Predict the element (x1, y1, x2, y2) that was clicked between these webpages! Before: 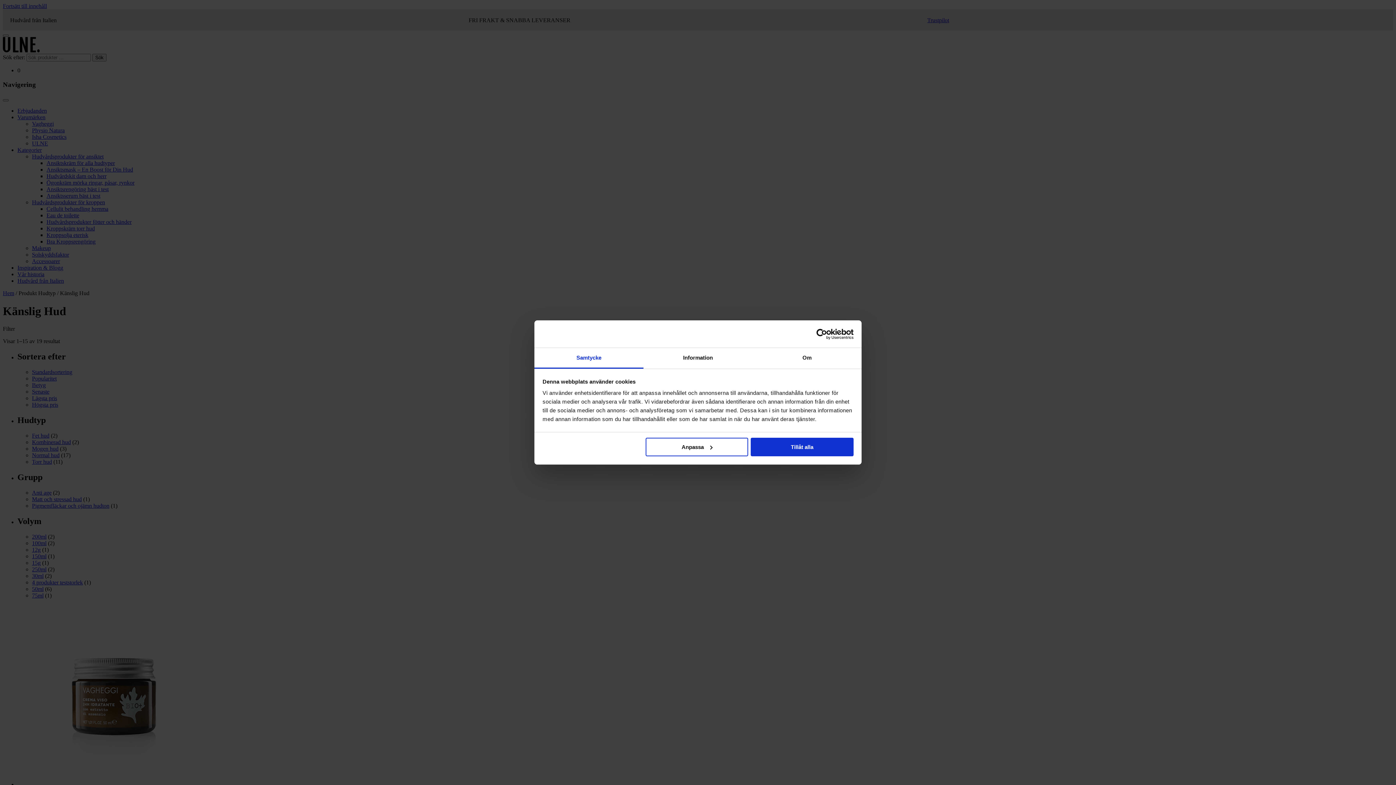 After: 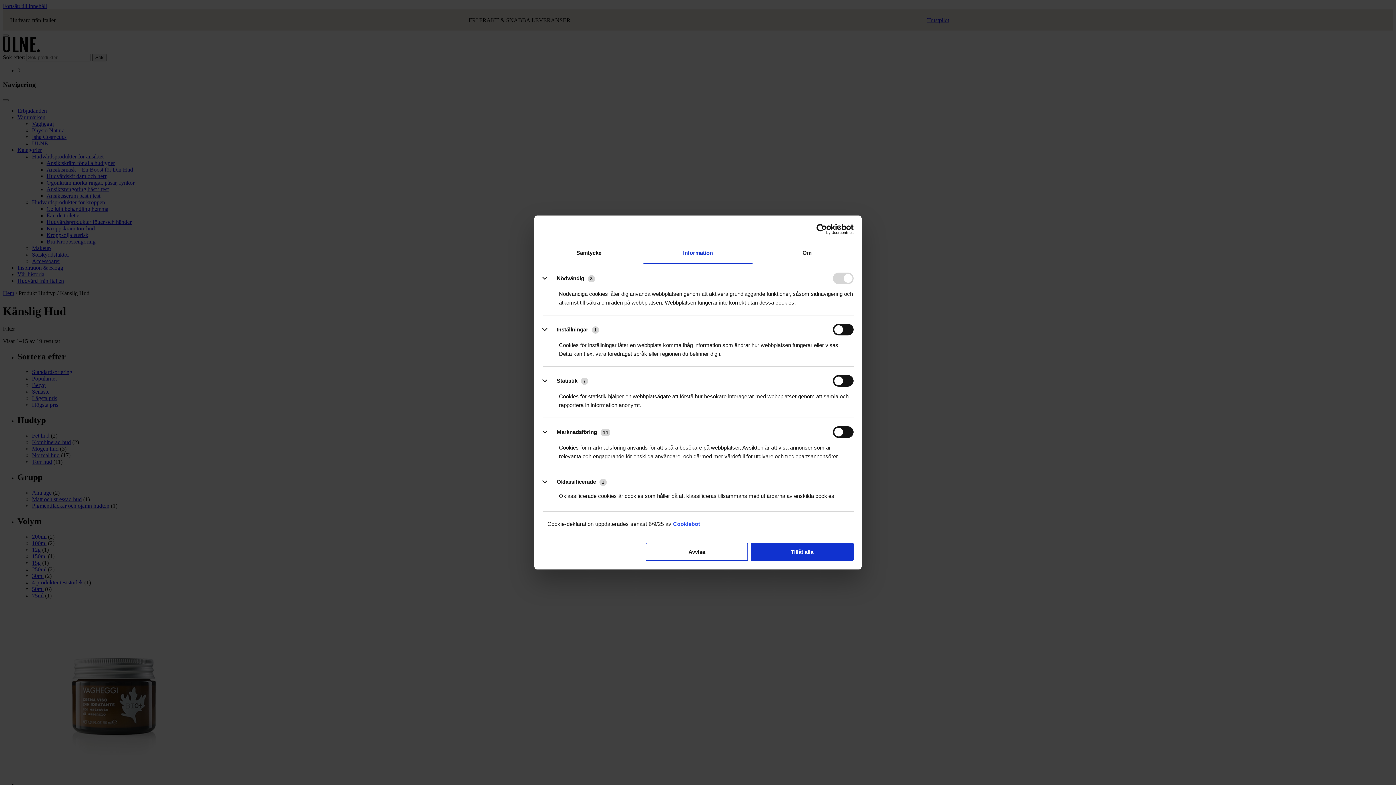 Action: bbox: (643, 348, 752, 368) label: Information